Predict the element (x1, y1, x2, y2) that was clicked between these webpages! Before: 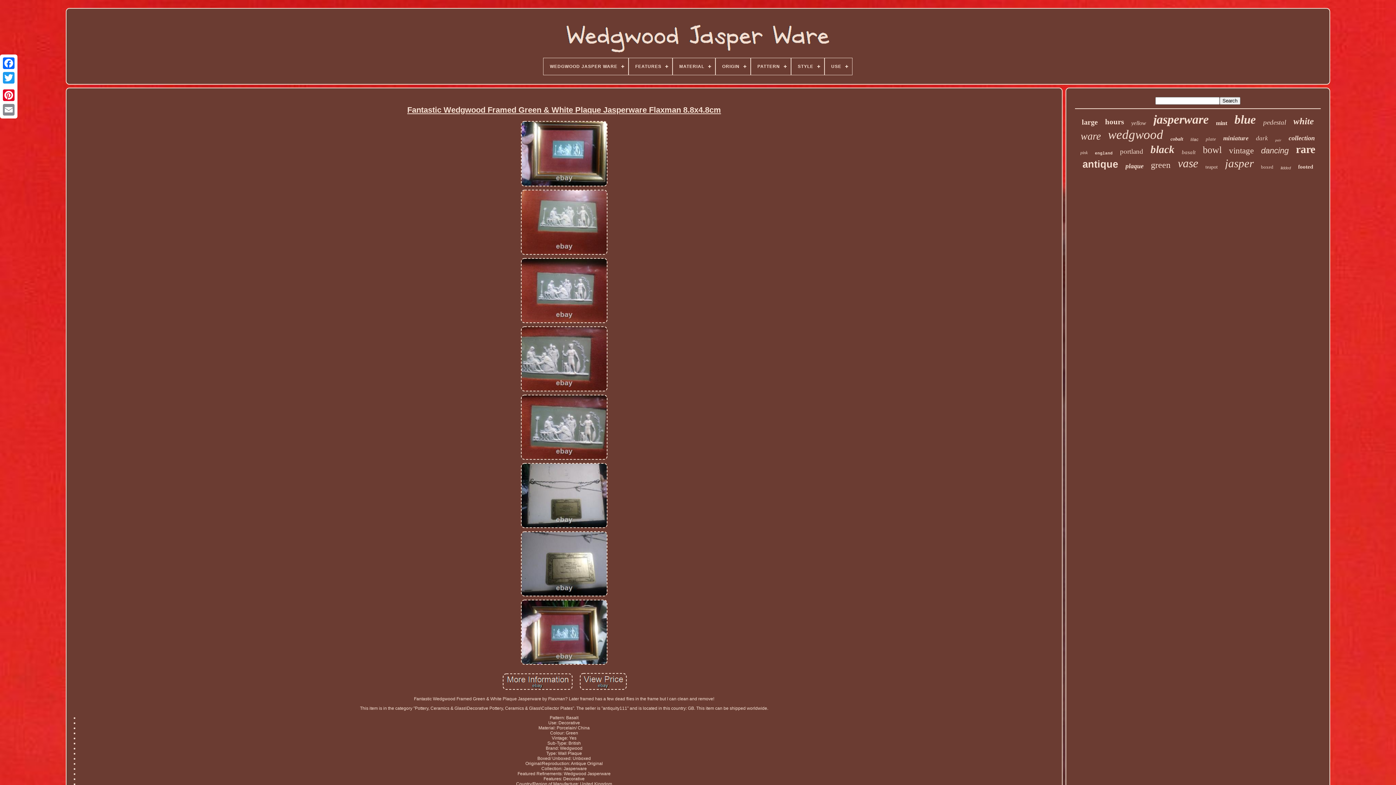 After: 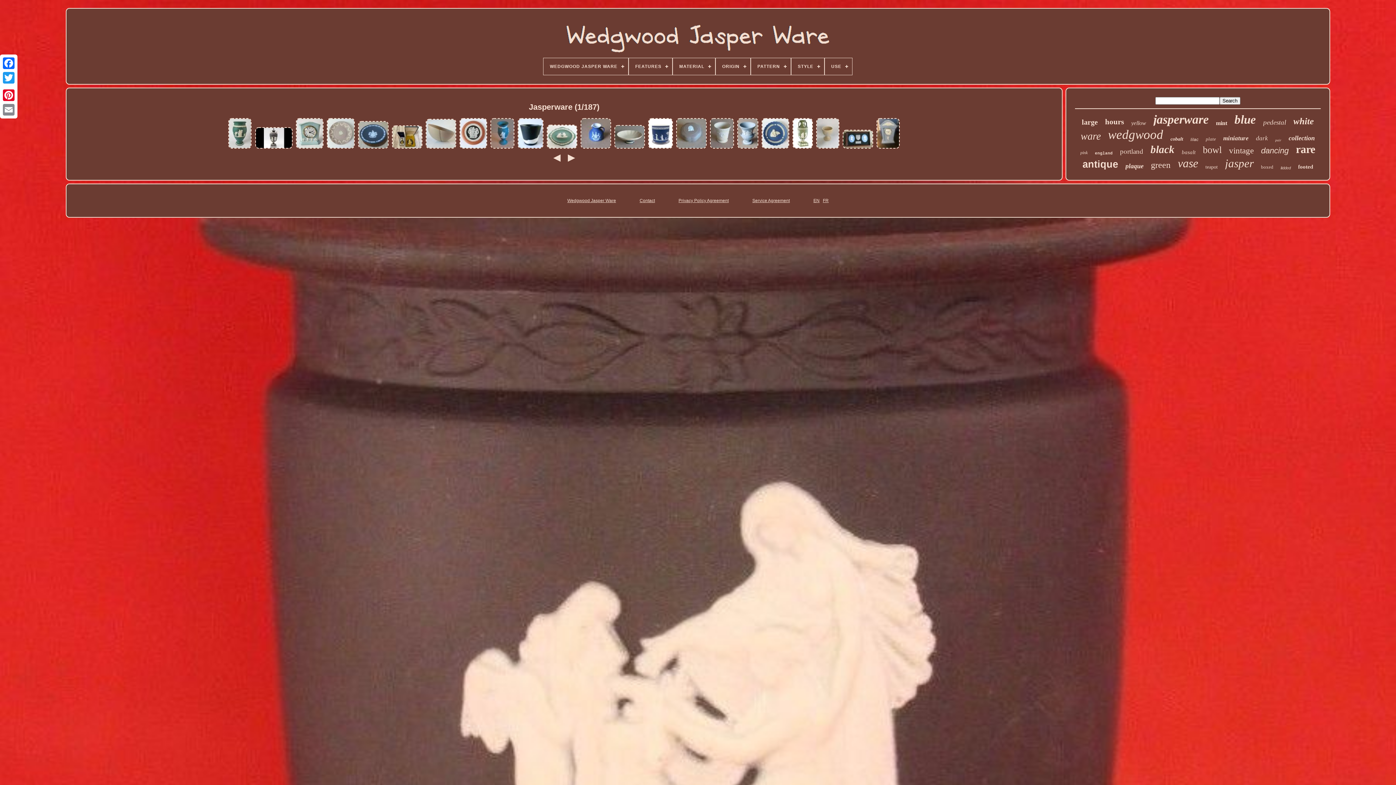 Action: label: jasperware bbox: (1153, 112, 1209, 126)